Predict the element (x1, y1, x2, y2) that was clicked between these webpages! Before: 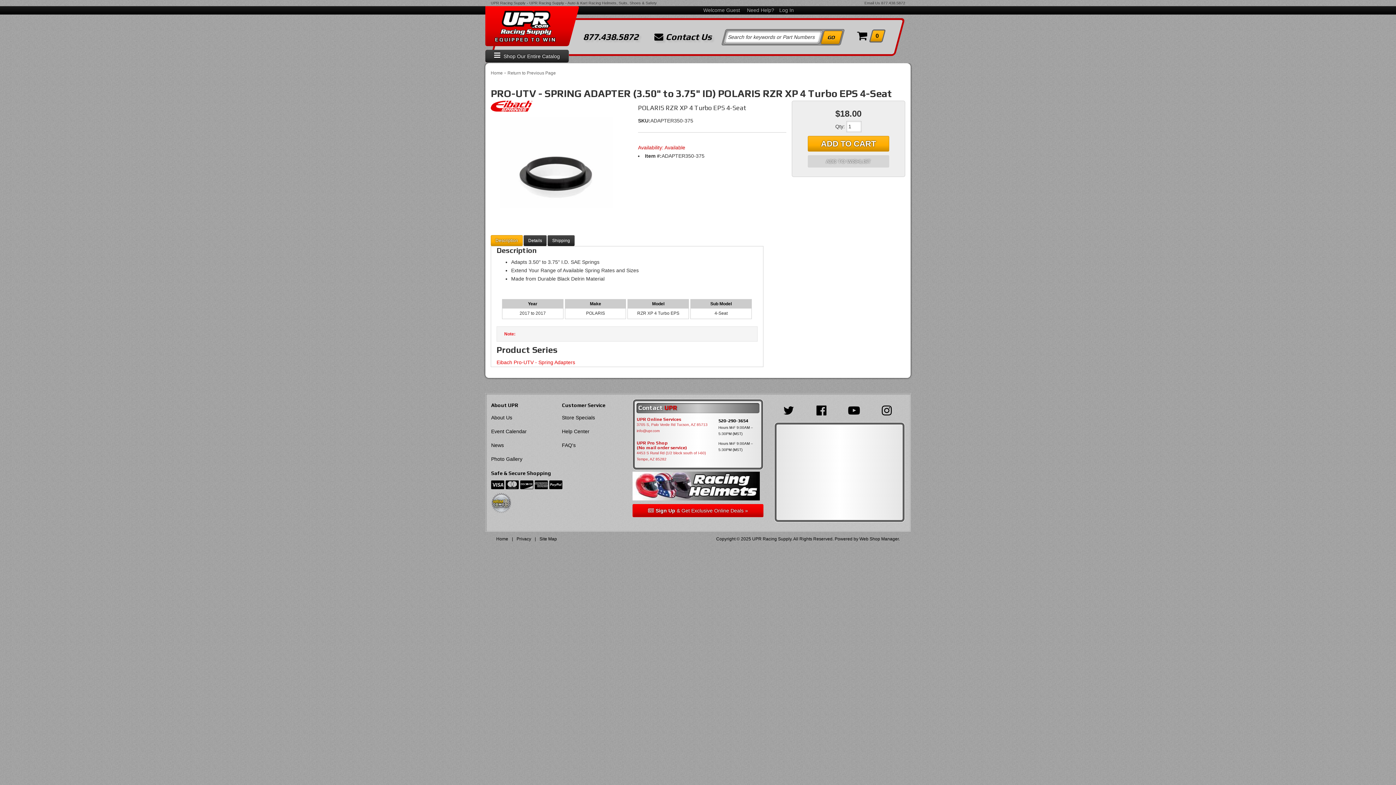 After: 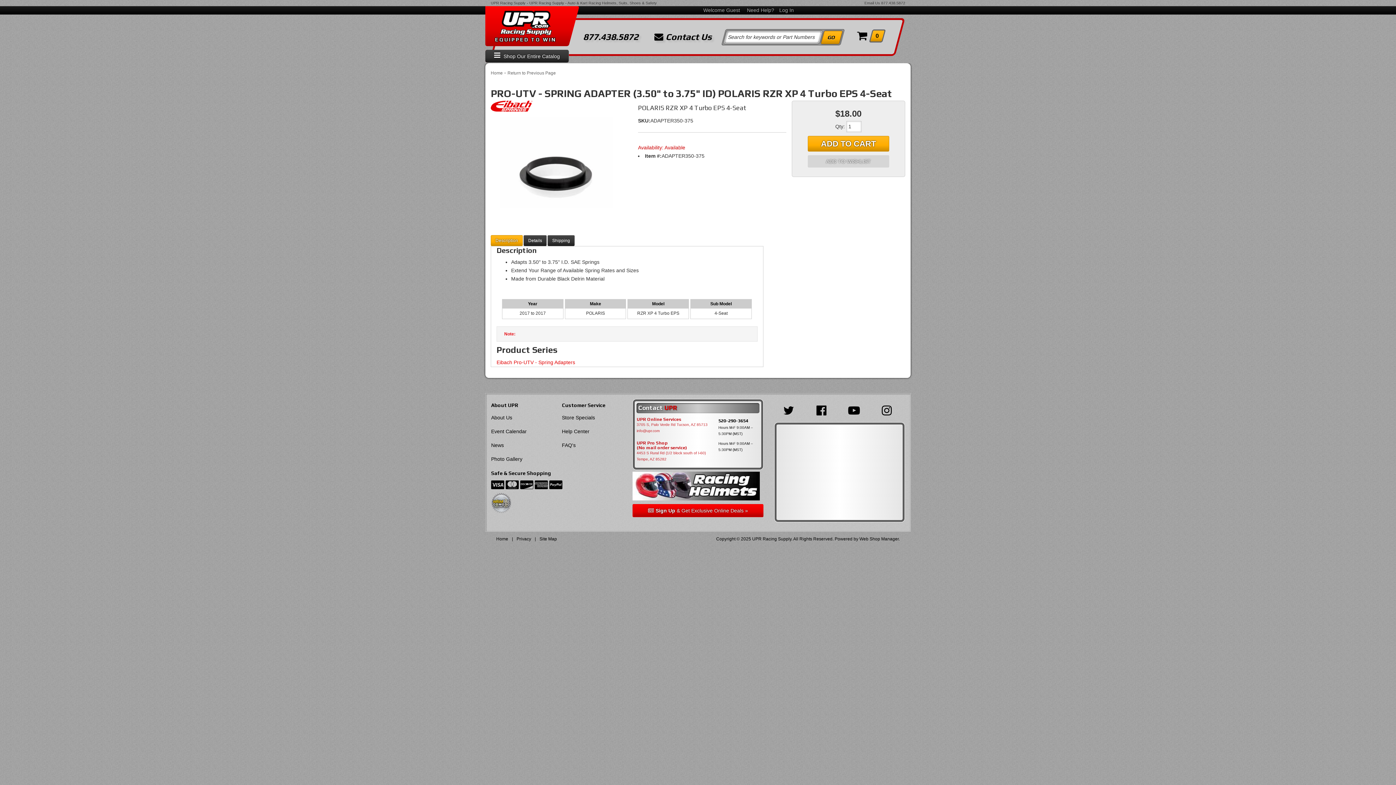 Action: bbox: (848, 399, 863, 422)